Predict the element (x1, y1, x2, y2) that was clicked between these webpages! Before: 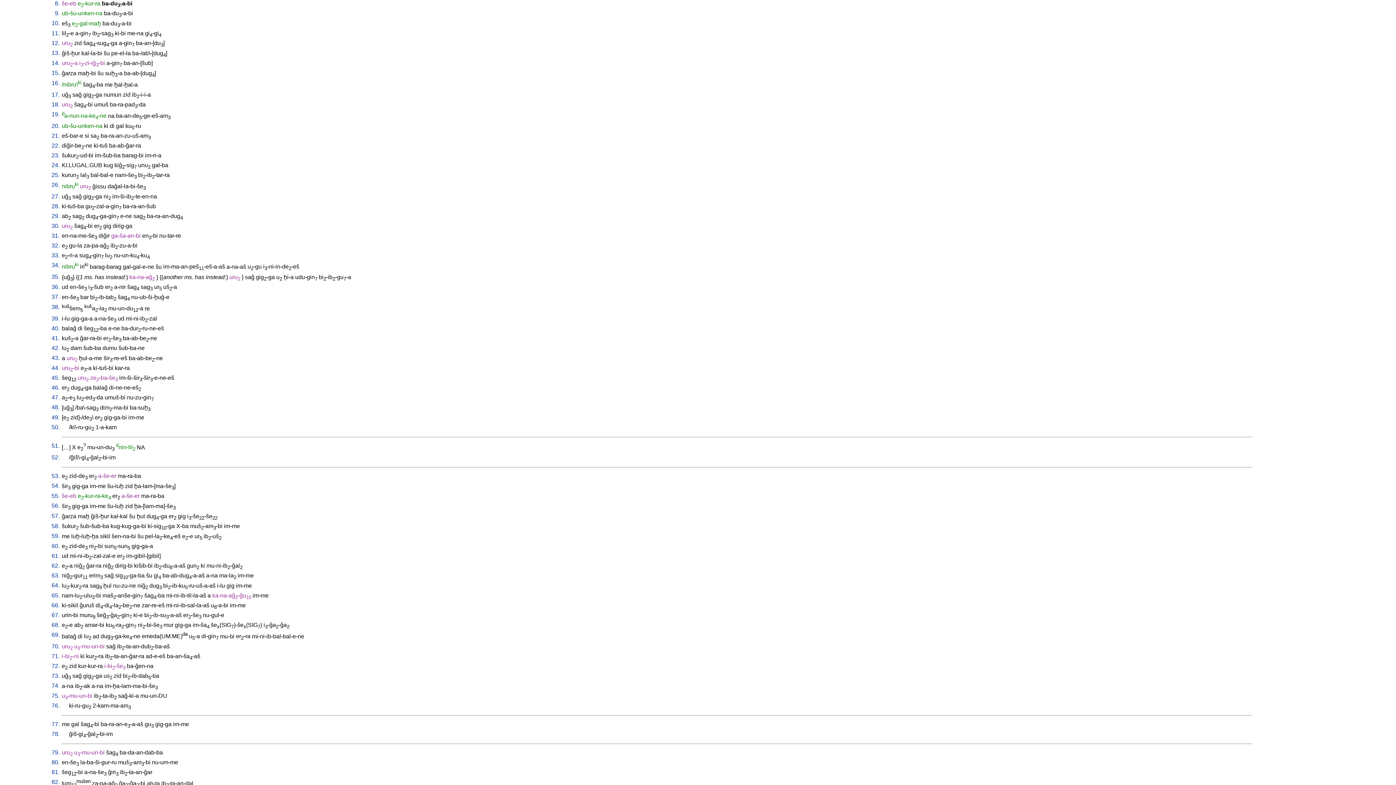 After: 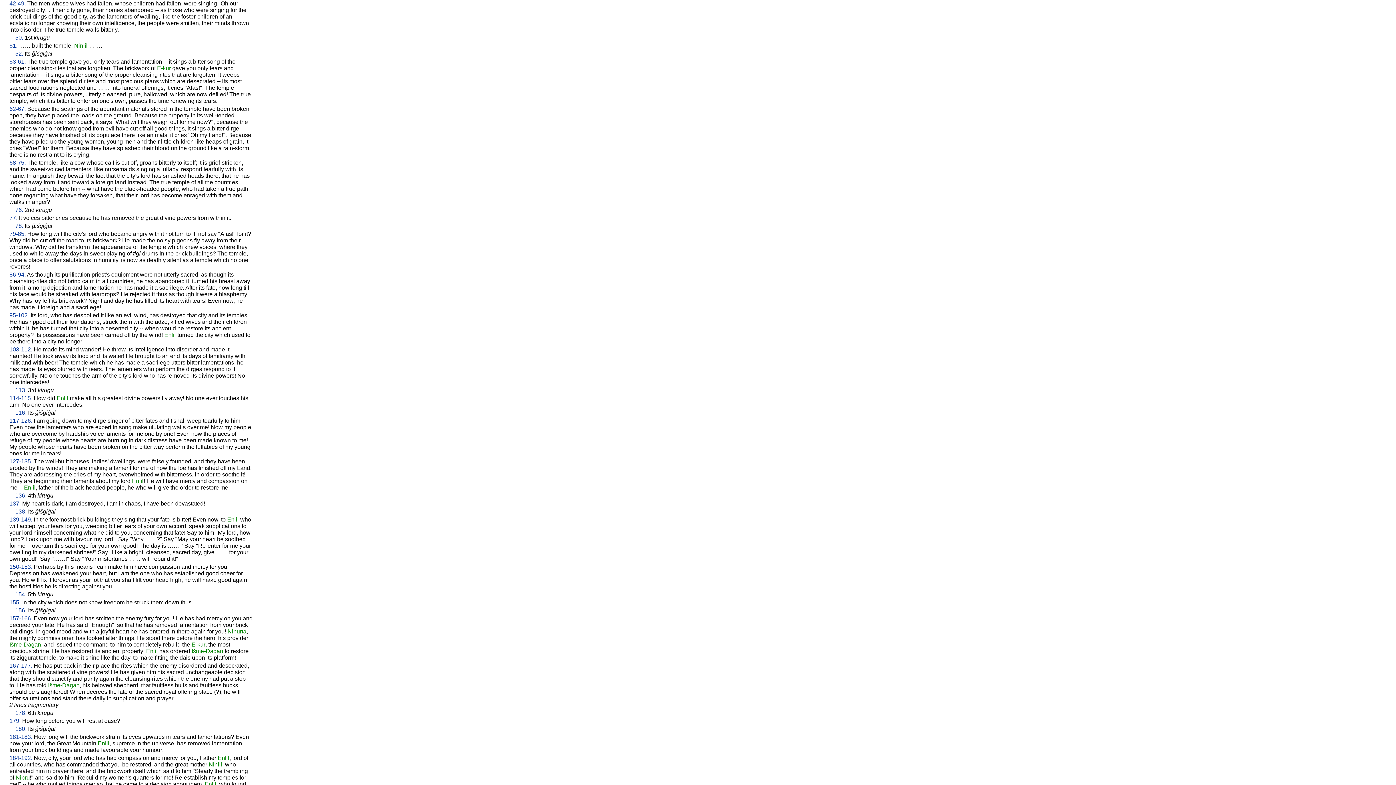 Action: label: 45. bbox: (51, 374, 59, 380)